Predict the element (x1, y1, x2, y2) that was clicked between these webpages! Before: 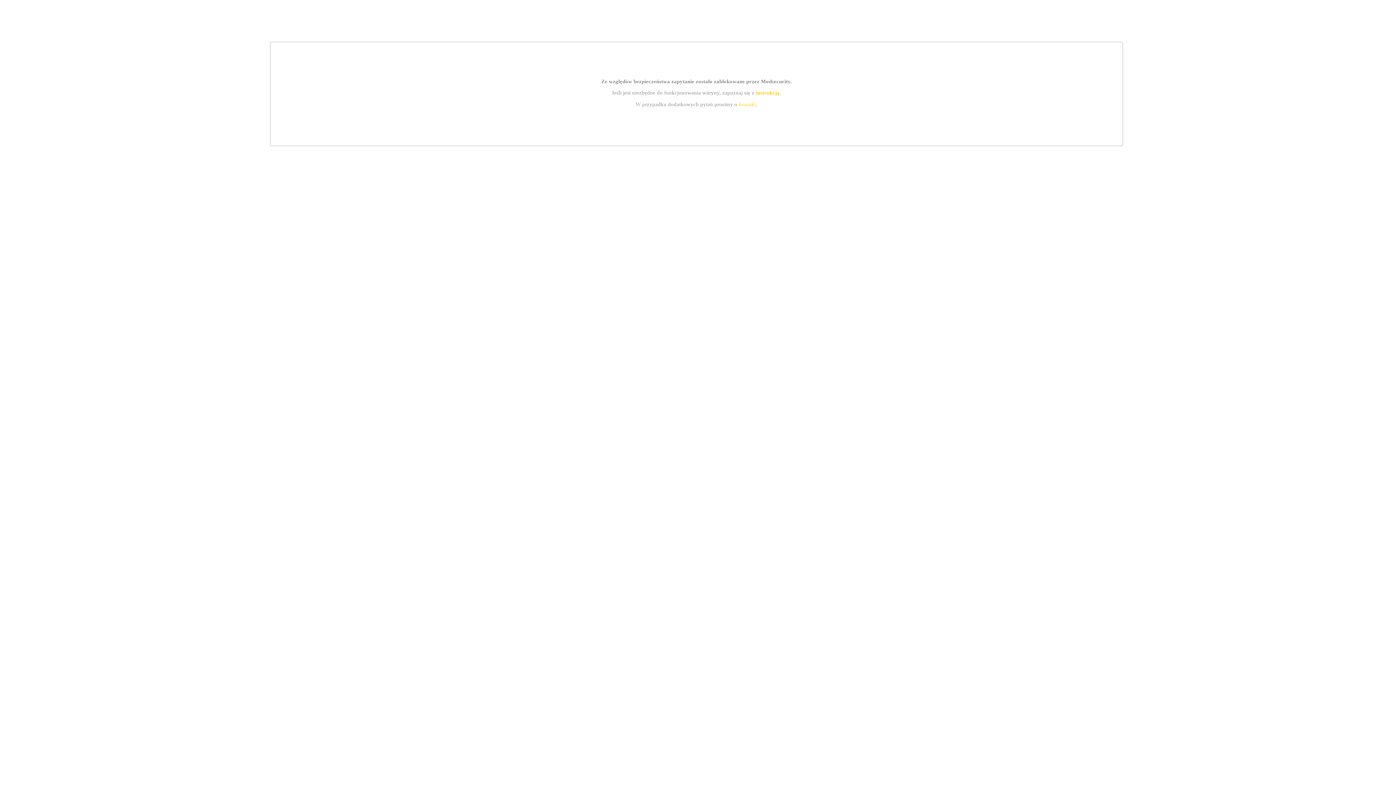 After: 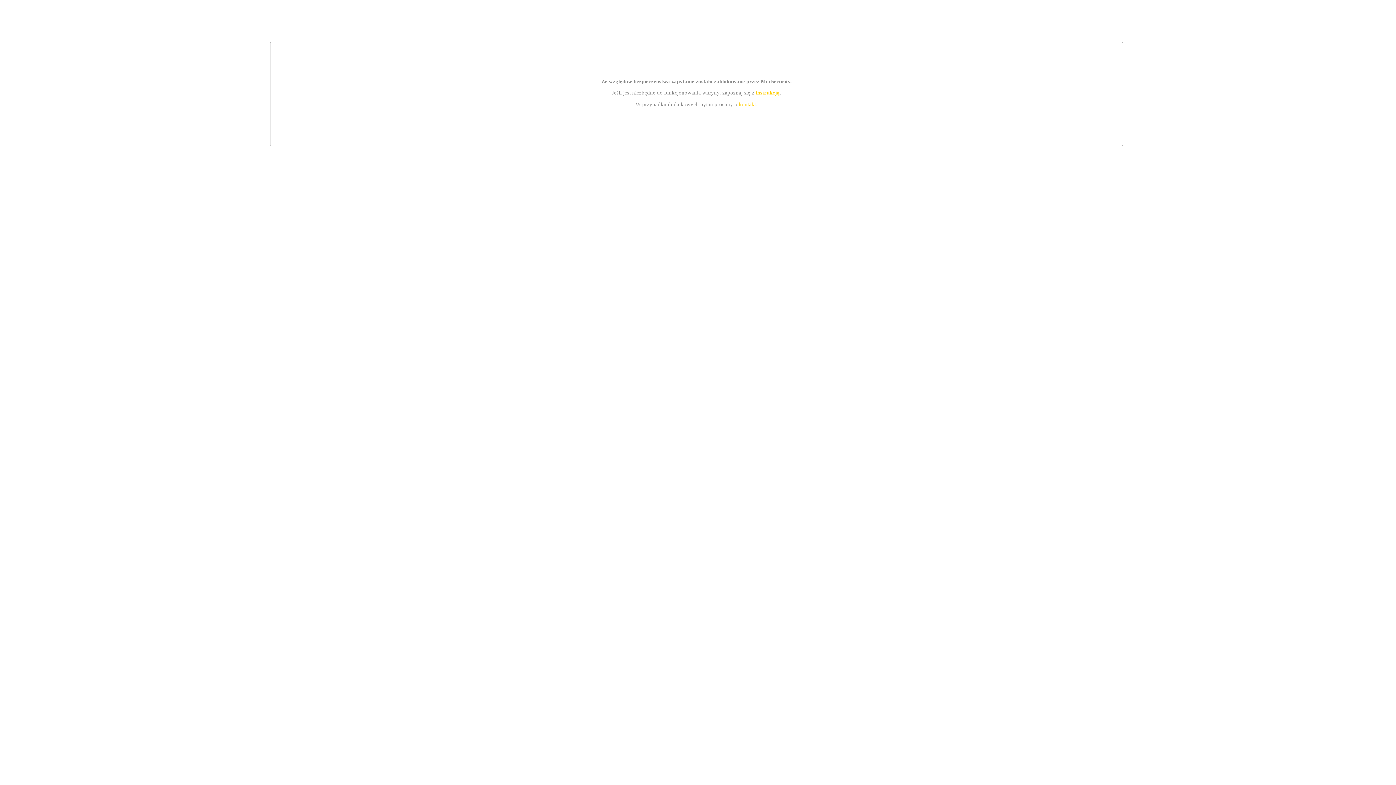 Action: bbox: (739, 101, 756, 107) label: kontakt